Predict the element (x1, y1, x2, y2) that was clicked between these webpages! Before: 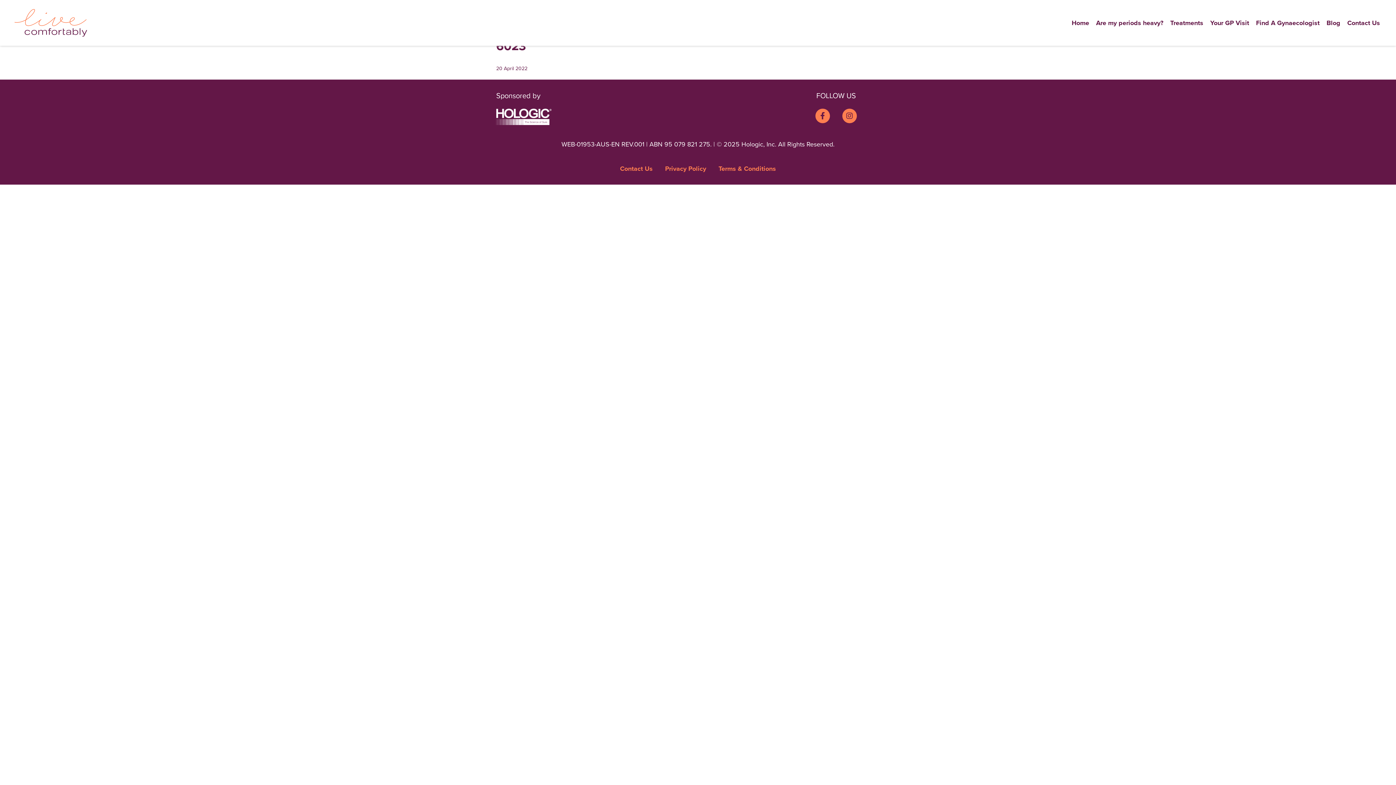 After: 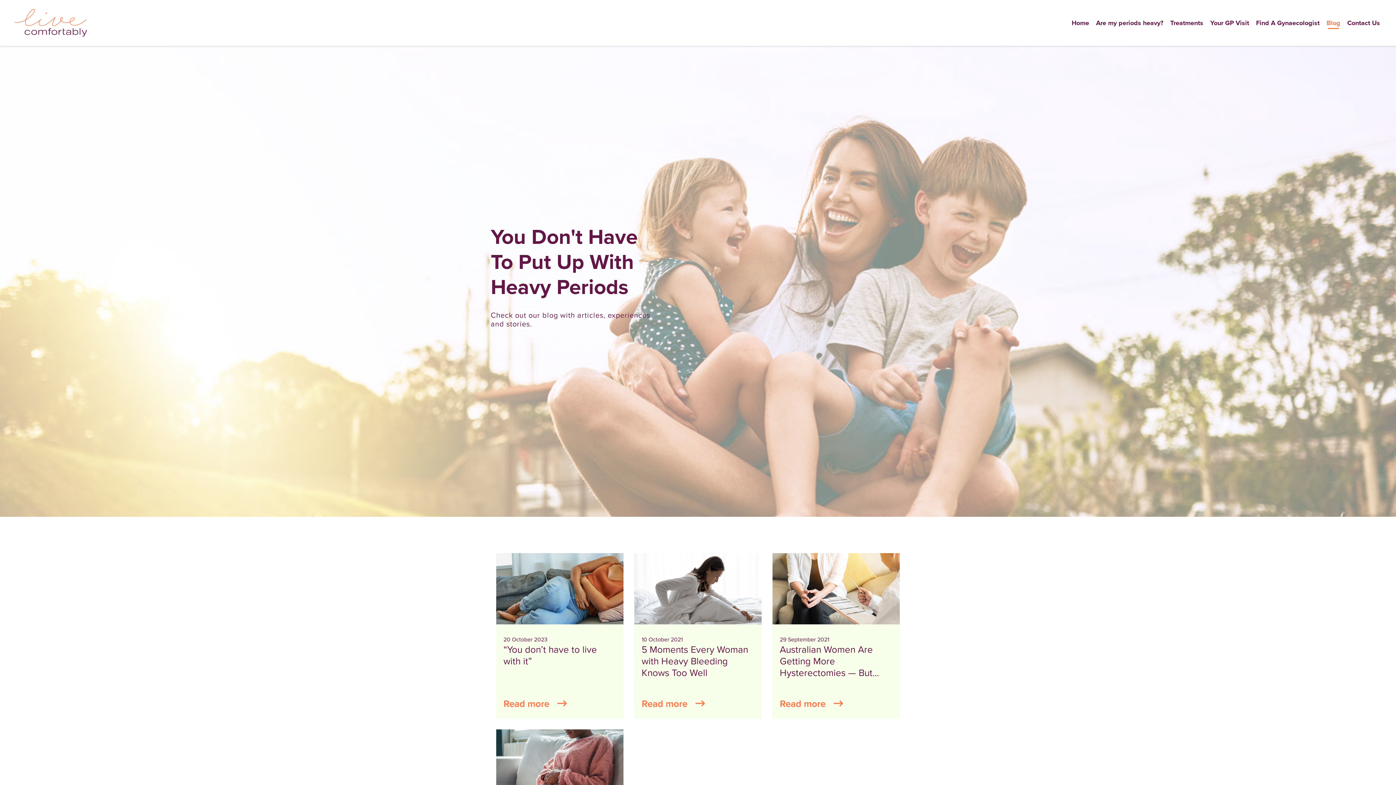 Action: label: Blog bbox: (1326, 18, 1340, 26)